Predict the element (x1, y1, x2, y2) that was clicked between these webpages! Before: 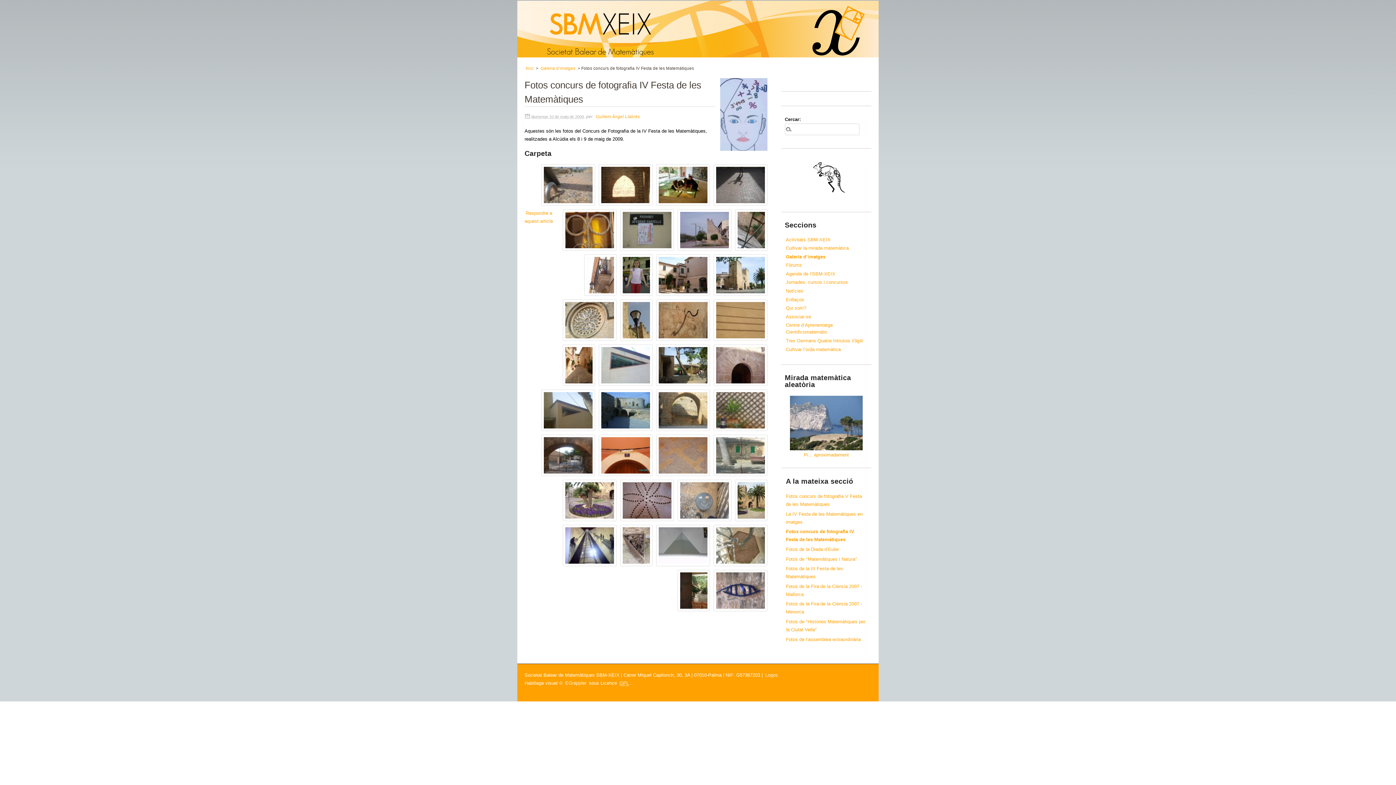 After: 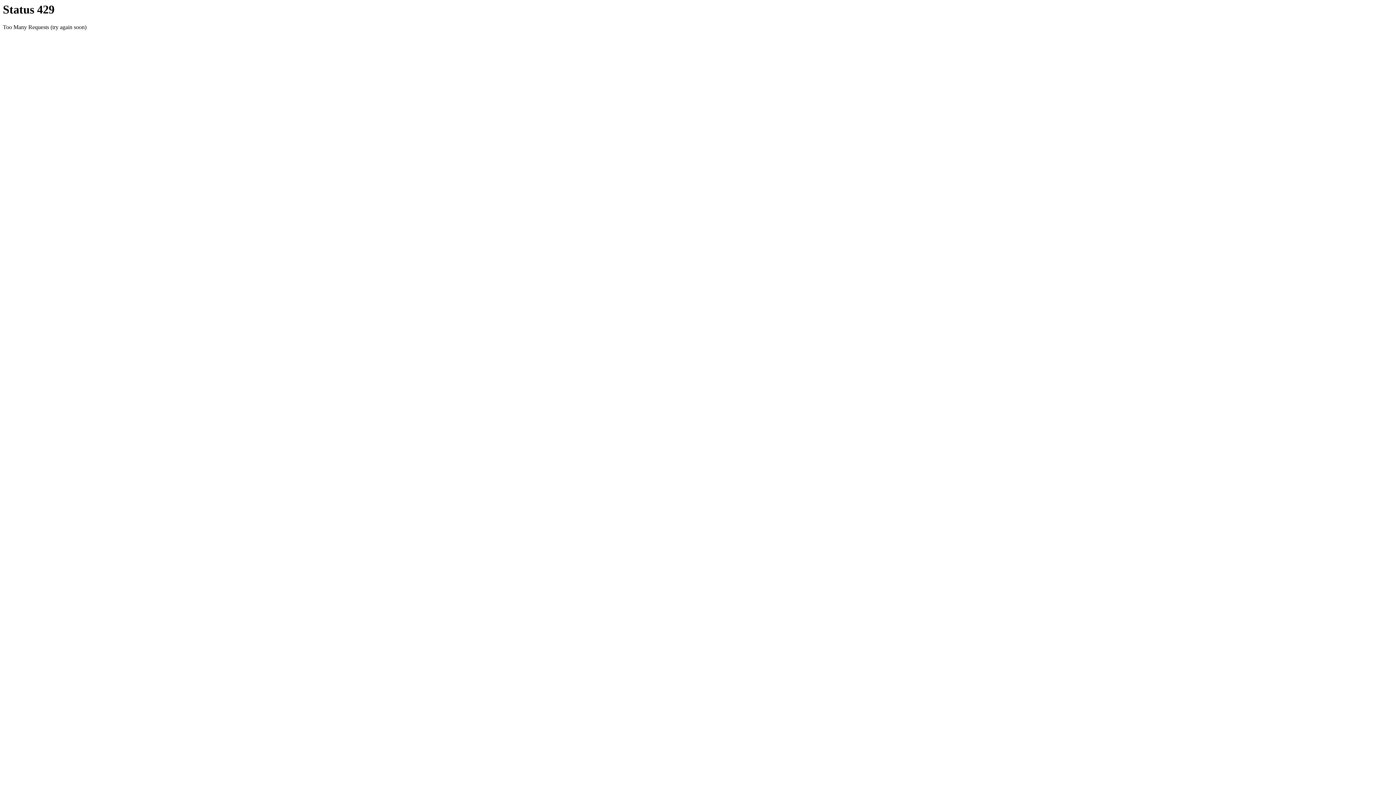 Action: label: A la mateixa secció bbox: (784, 477, 868, 485)